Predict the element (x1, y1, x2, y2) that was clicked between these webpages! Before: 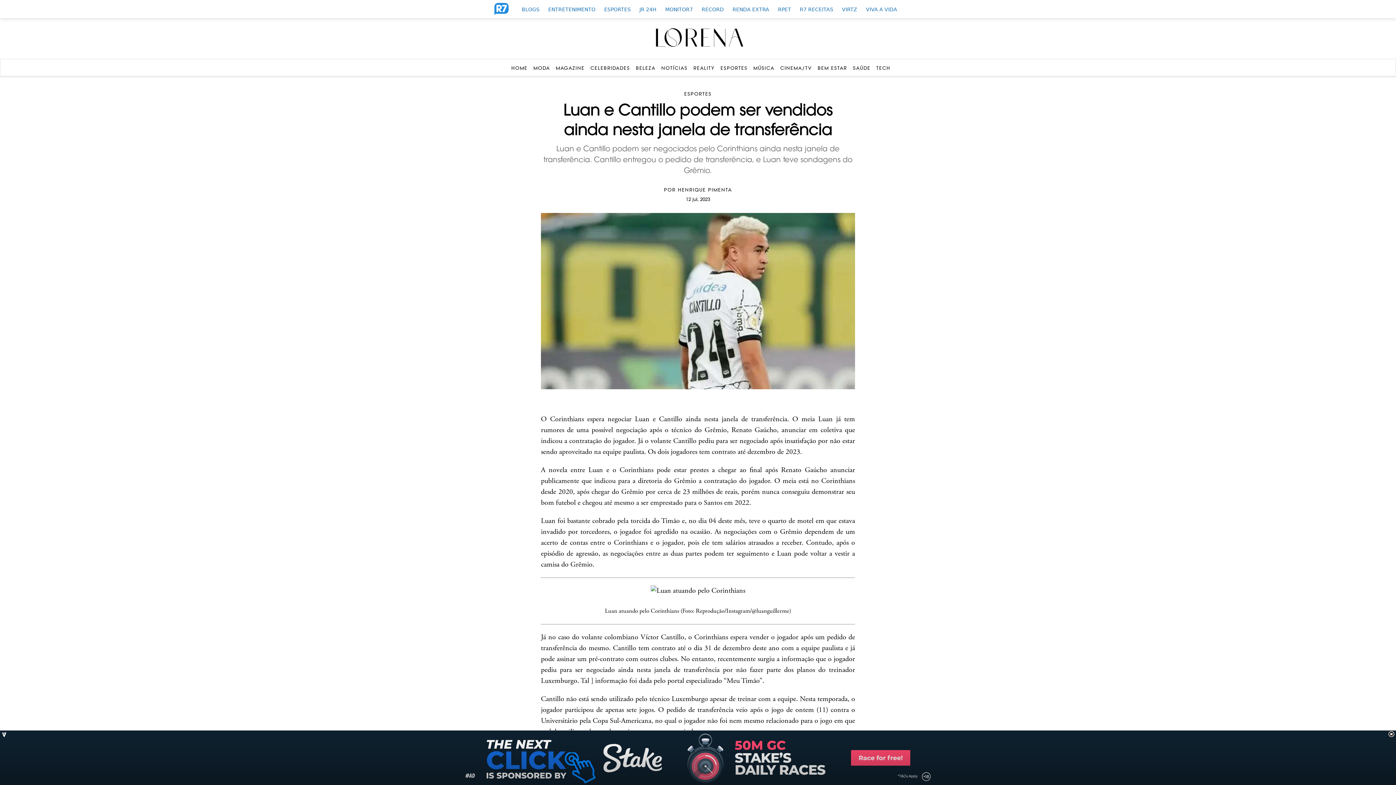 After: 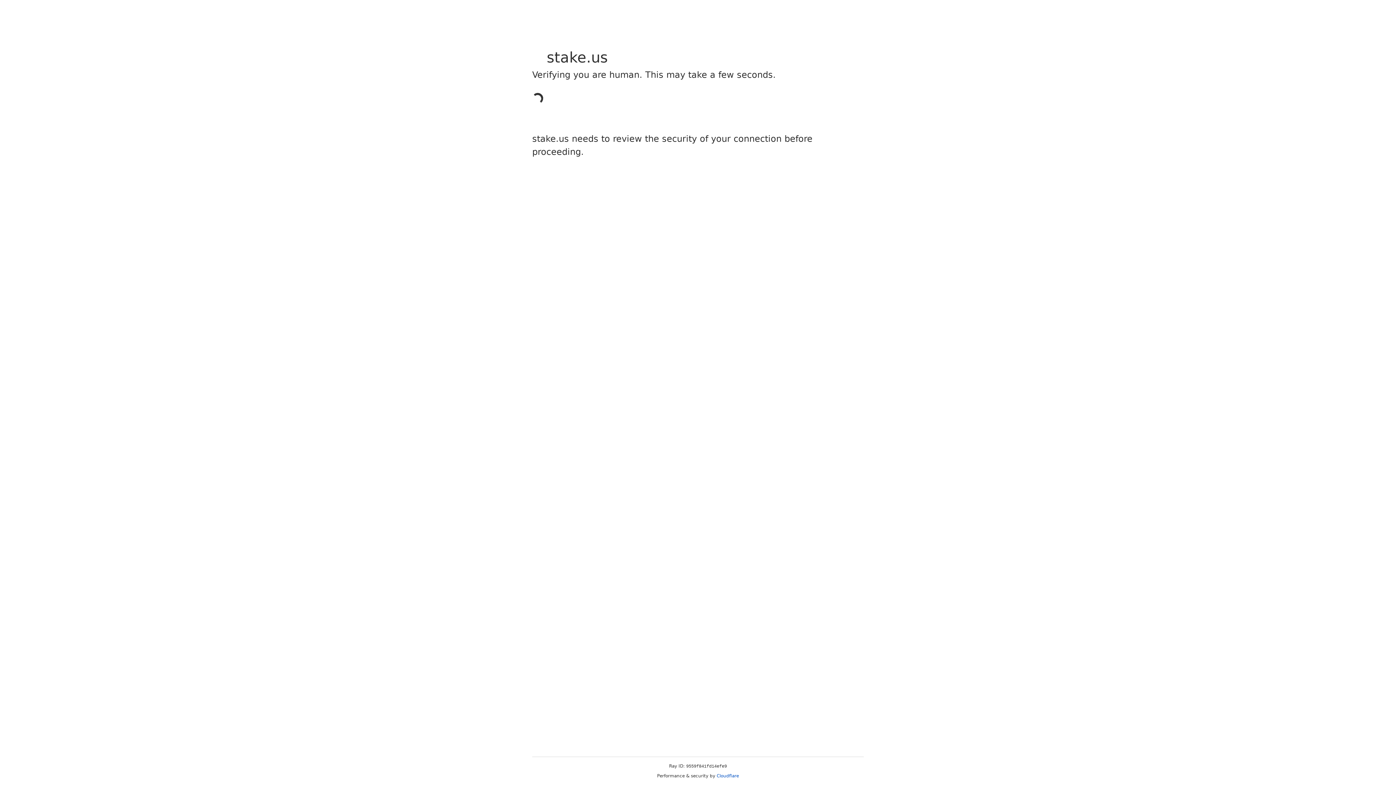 Action: bbox: (649, 26, 747, 50)